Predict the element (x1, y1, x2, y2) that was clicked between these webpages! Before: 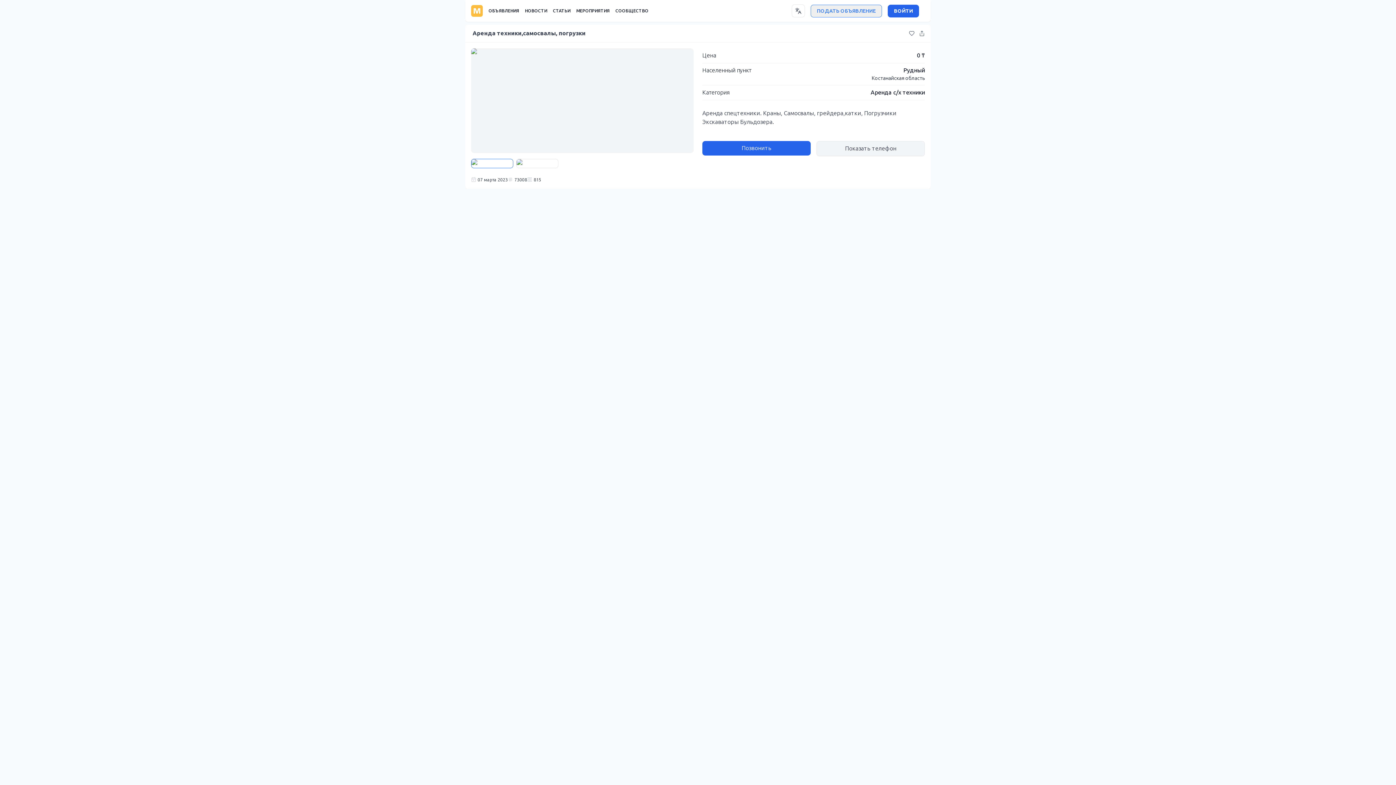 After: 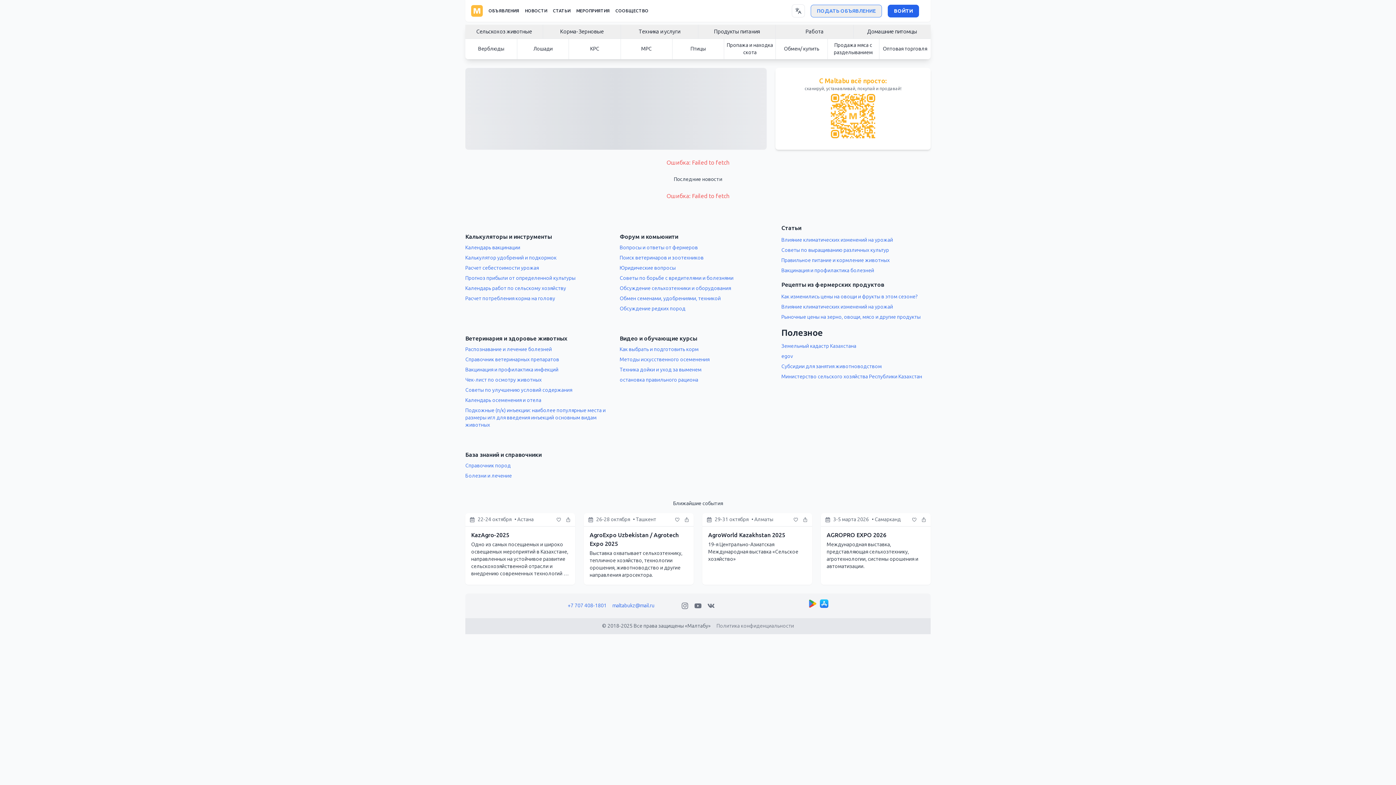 Action: bbox: (471, 5, 482, 16)